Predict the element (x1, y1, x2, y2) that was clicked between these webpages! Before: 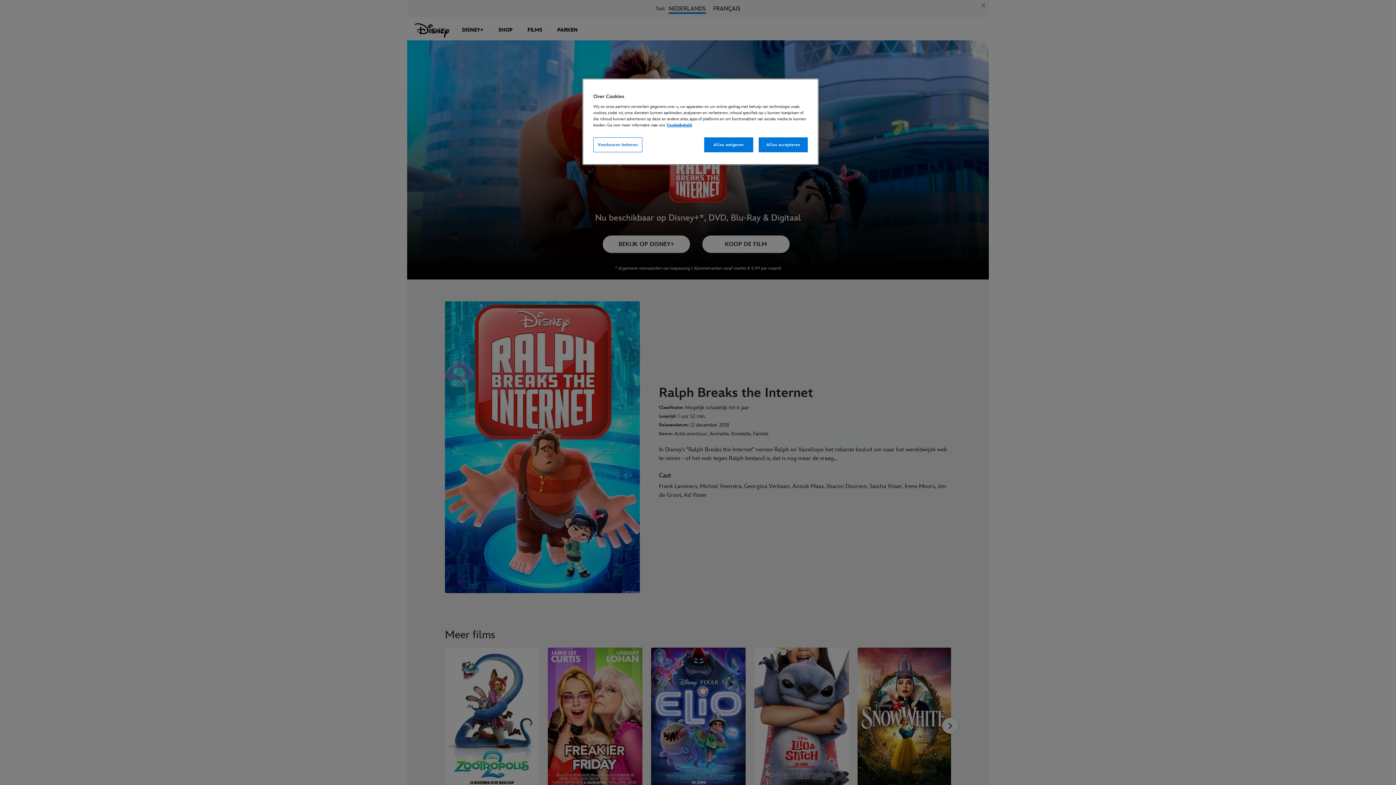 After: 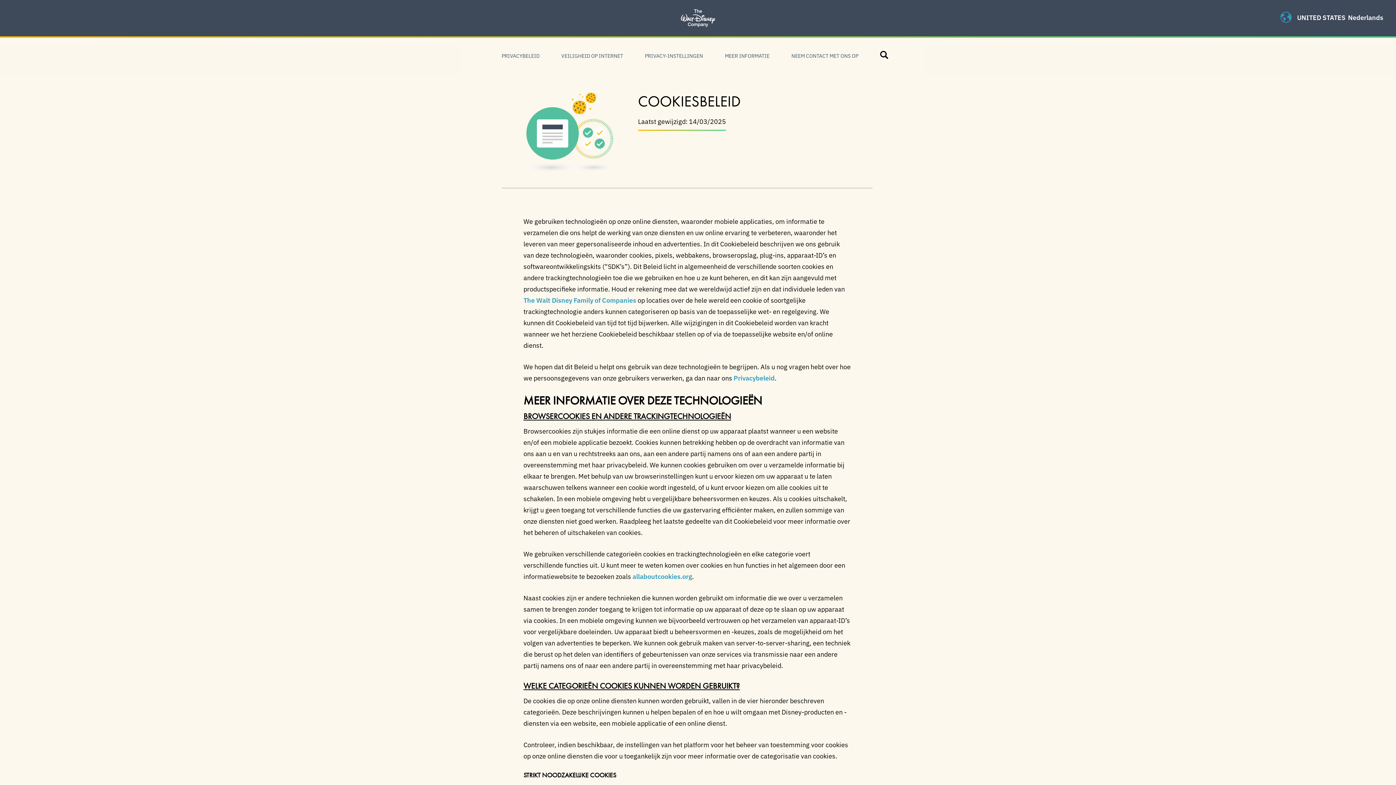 Action: label: Cookiebeleid bbox: (666, 122, 692, 127)